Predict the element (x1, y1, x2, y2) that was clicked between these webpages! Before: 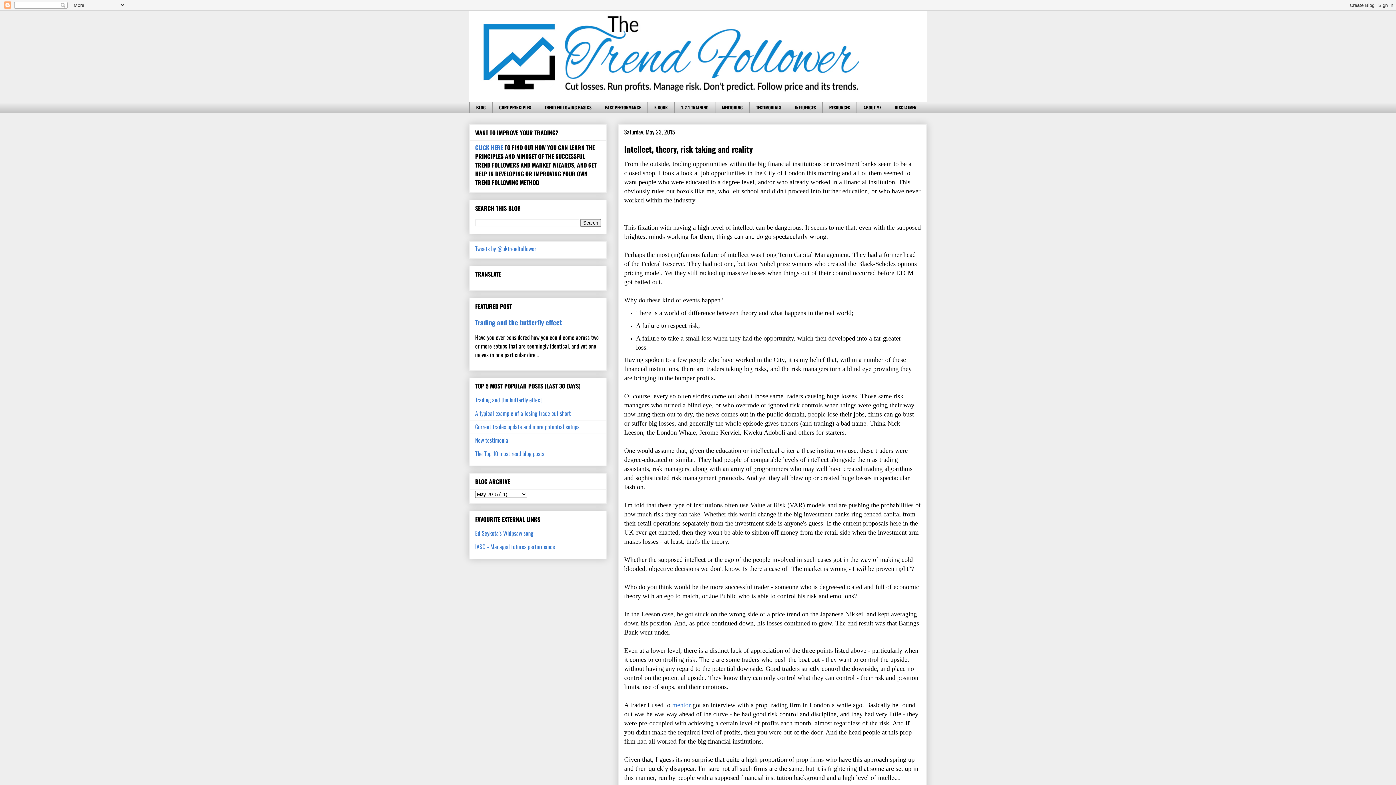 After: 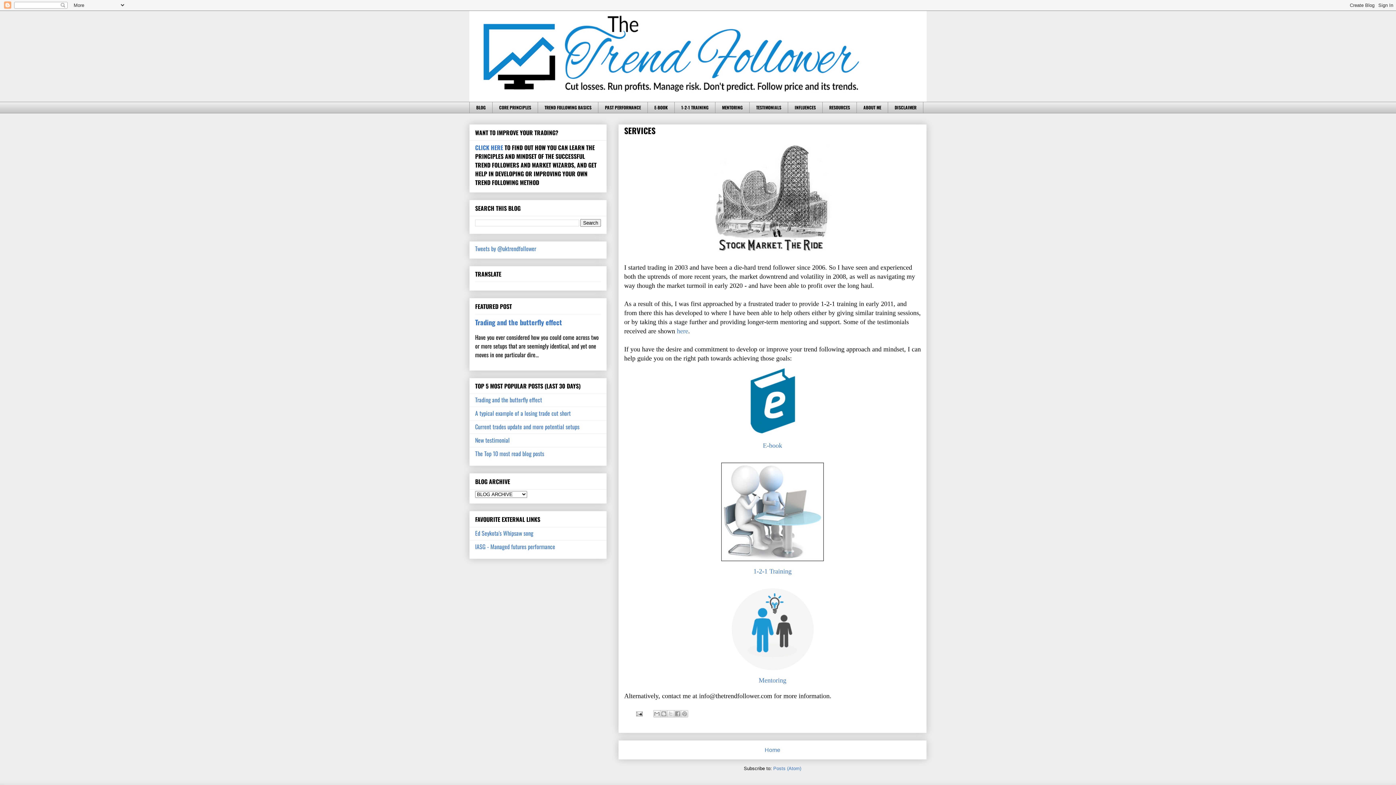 Action: label: CLICK HERE bbox: (475, 143, 503, 151)